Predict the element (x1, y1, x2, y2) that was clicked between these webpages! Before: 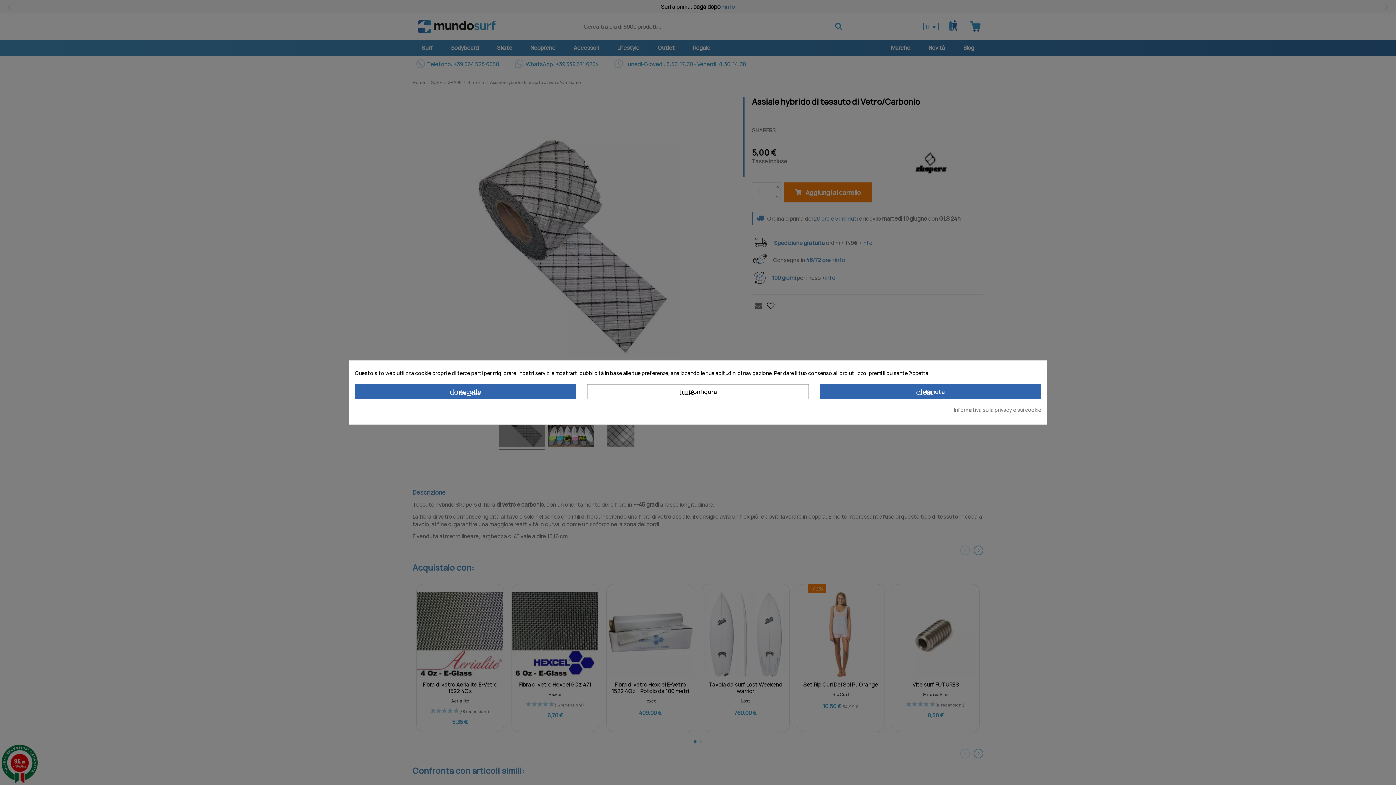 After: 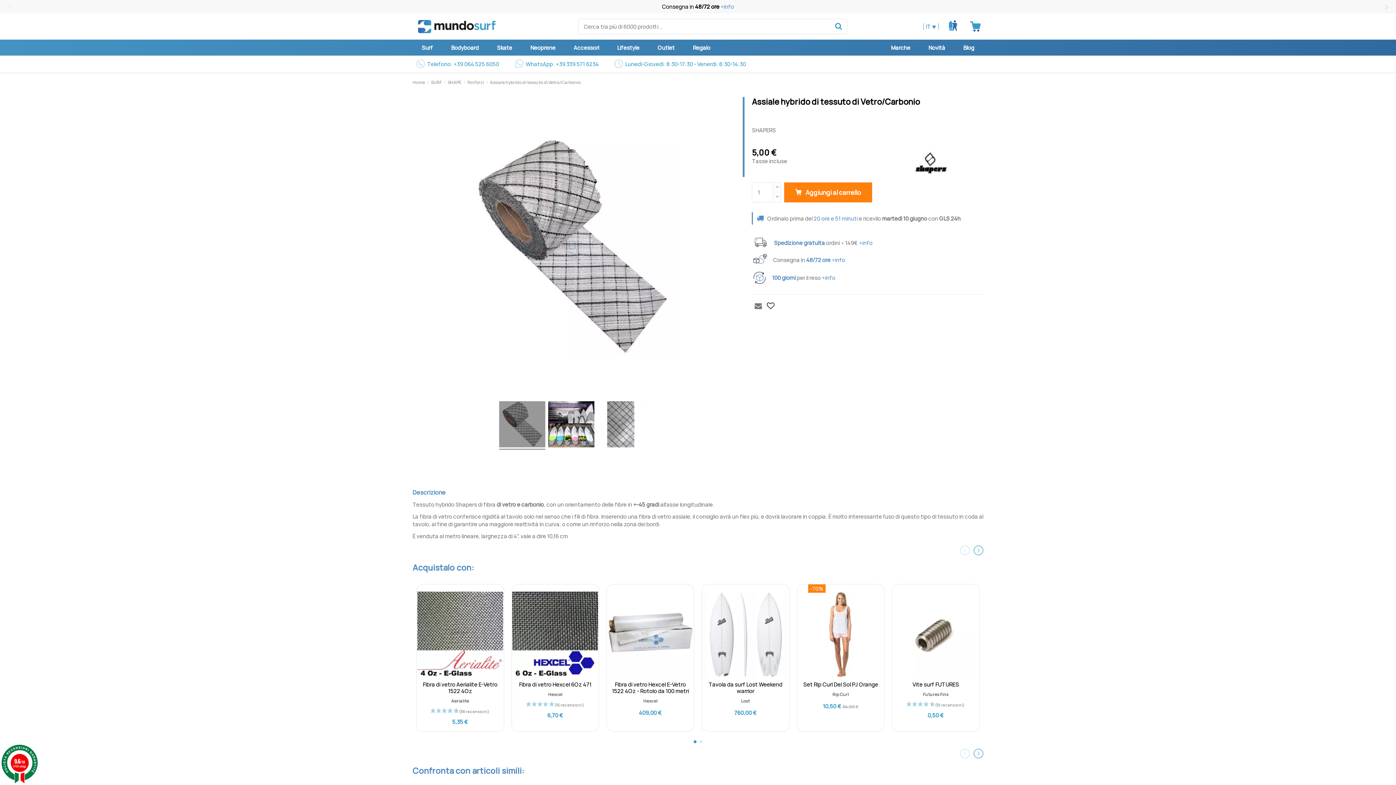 Action: bbox: (819, 384, 1041, 399) label: clear Rifiuta